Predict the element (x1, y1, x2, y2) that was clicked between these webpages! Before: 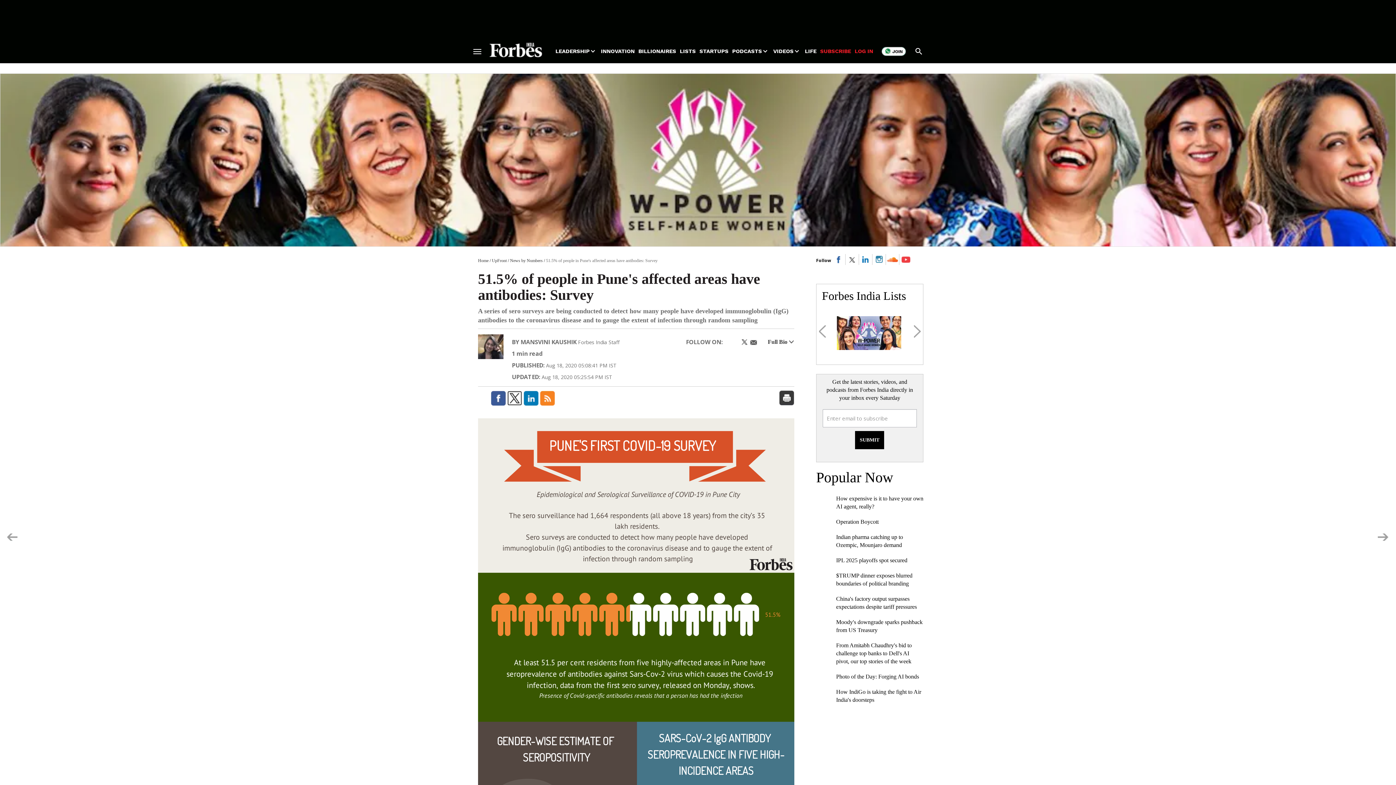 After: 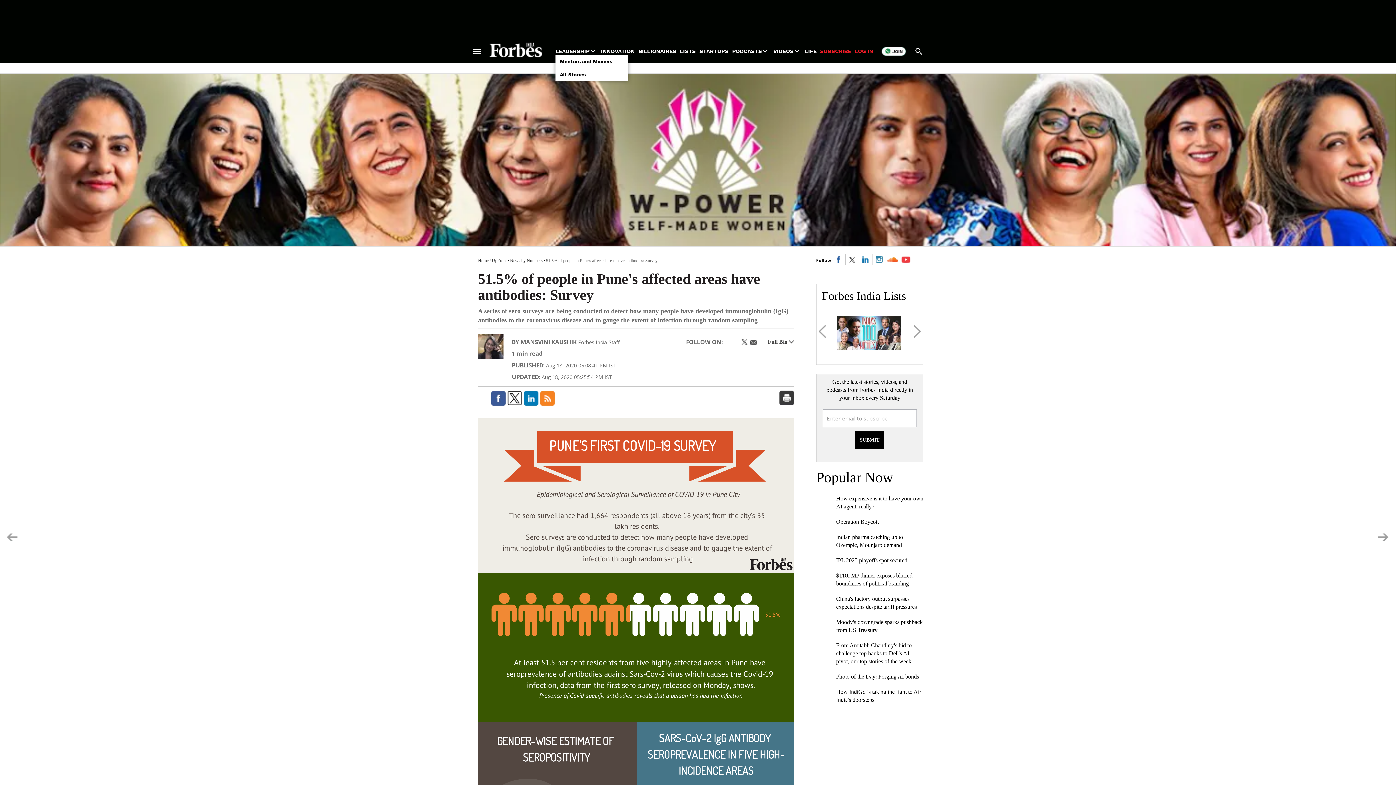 Action: label: LEADERSHIP bbox: (555, 47, 589, 54)